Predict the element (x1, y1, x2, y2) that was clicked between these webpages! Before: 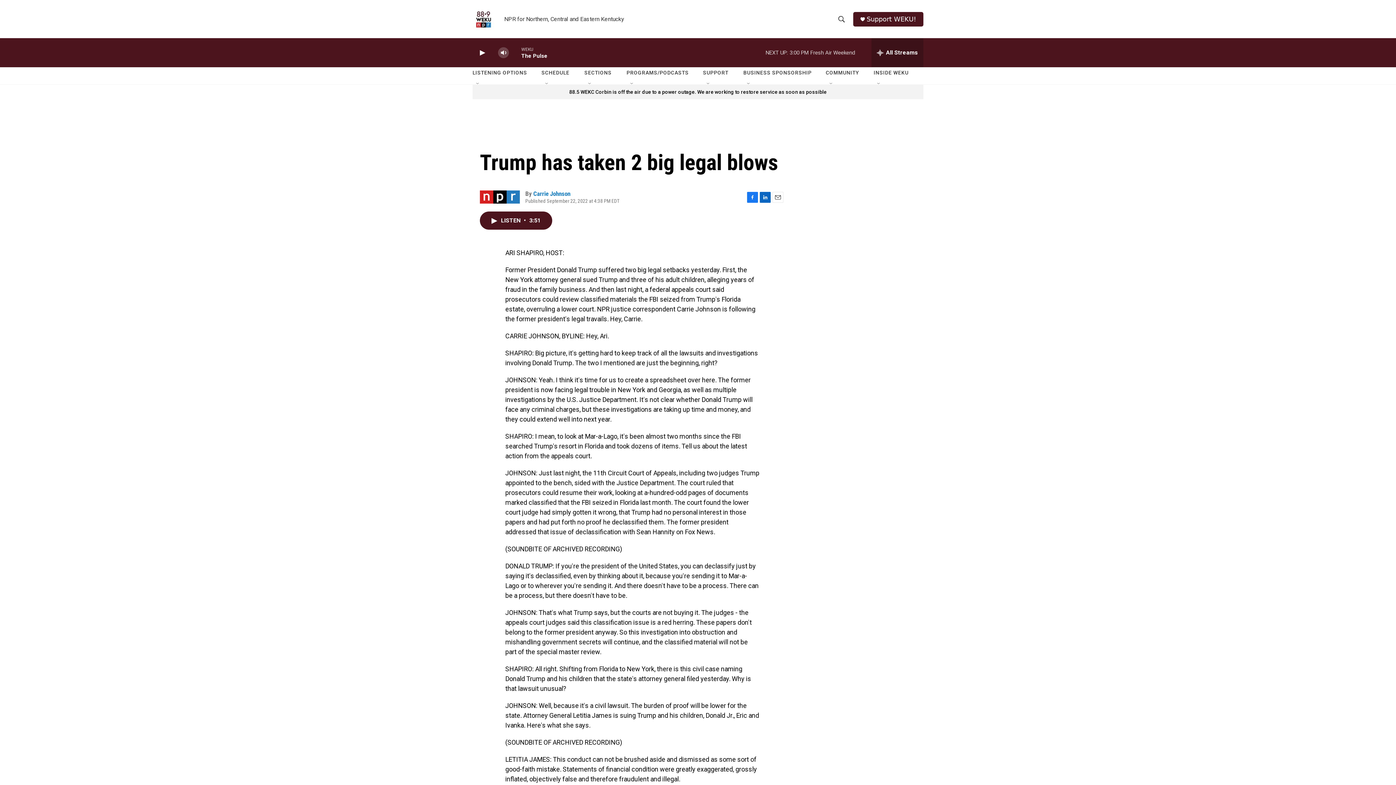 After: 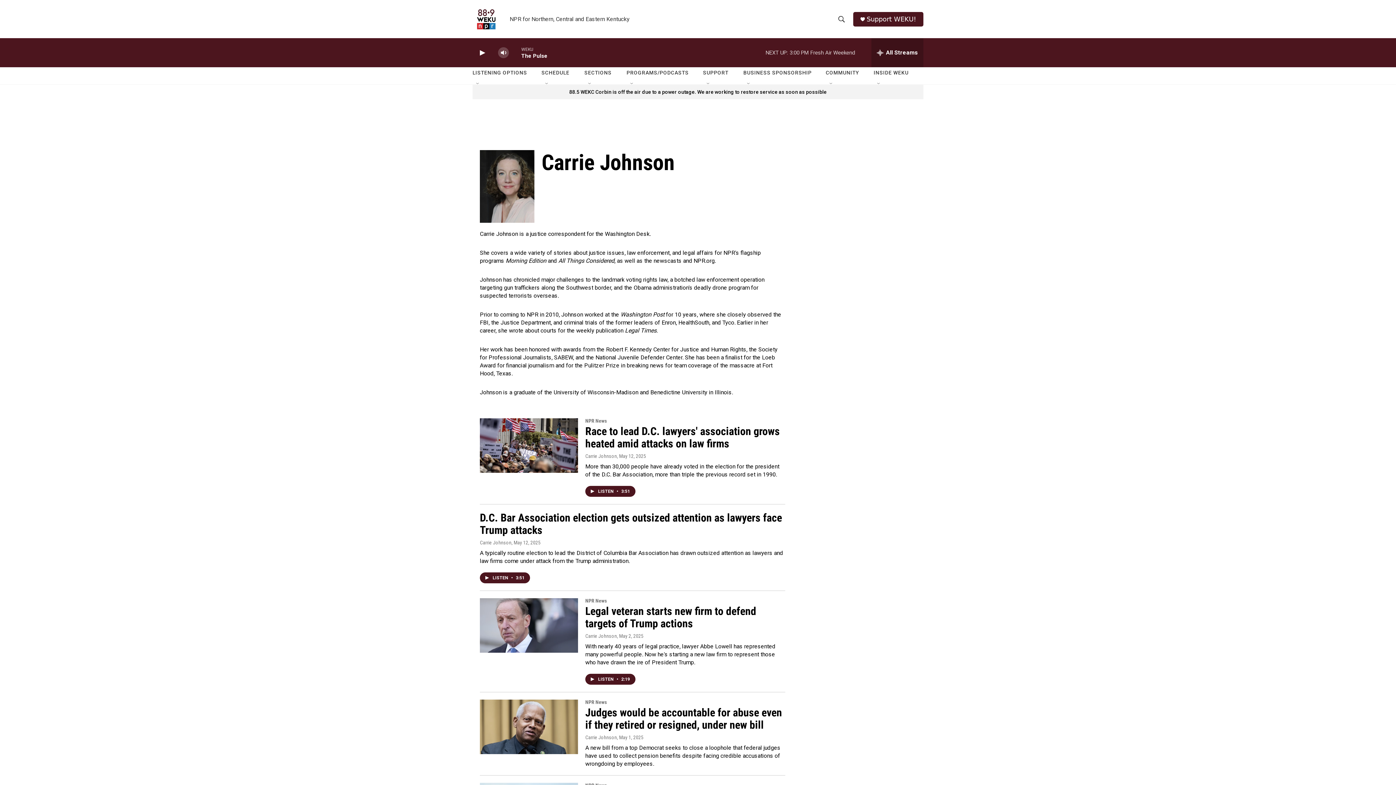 Action: label: Carrie Johnson bbox: (533, 190, 570, 197)